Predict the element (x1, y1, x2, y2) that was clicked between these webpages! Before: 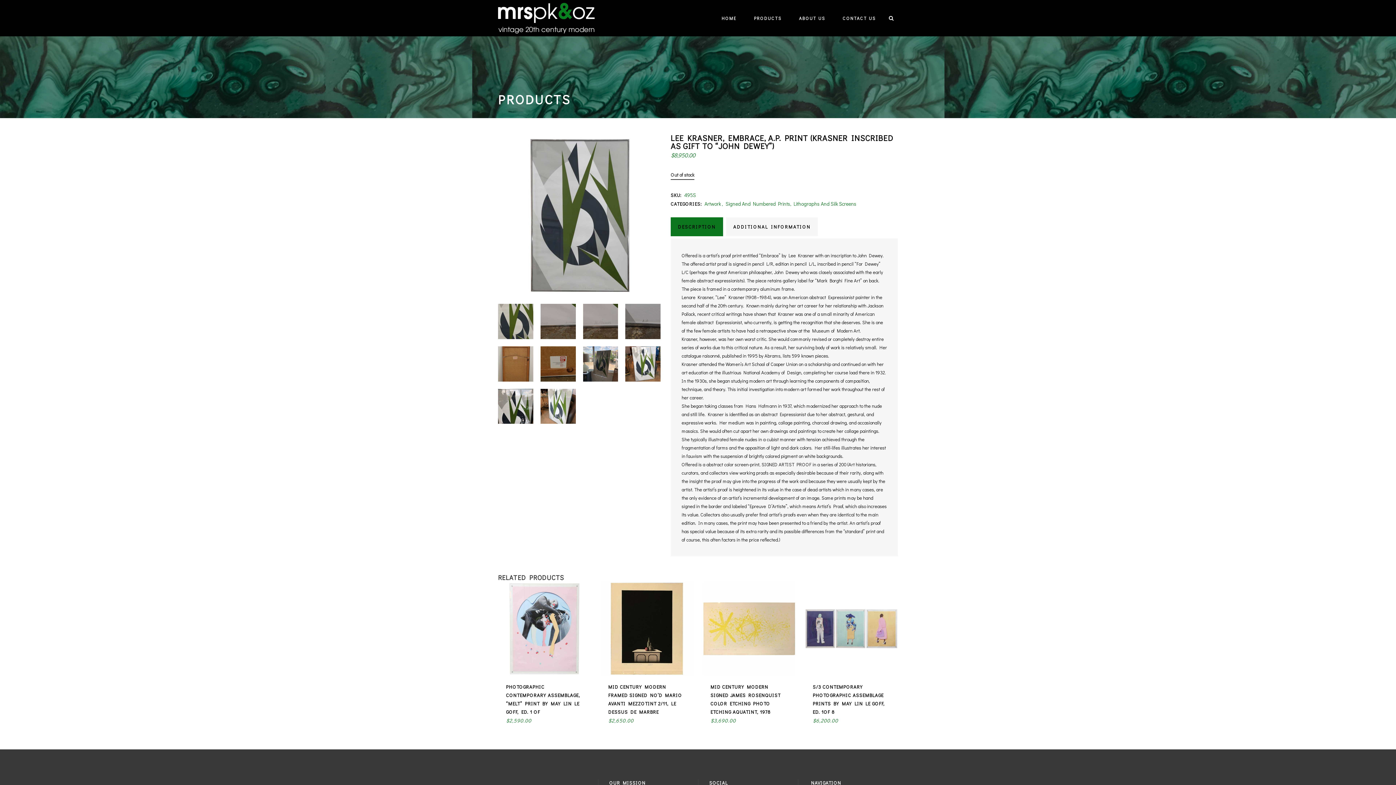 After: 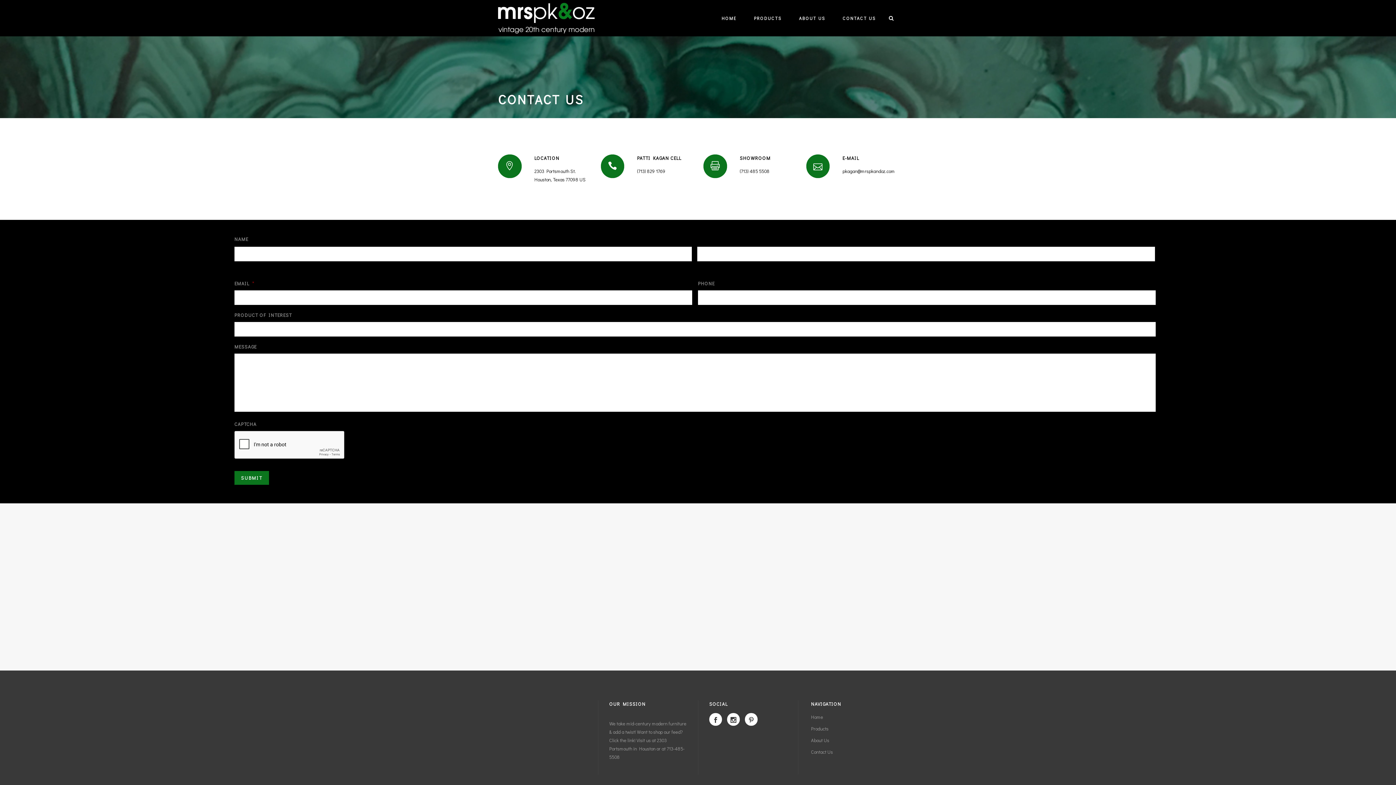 Action: label: CONTACT US bbox: (834, 0, 884, 36)